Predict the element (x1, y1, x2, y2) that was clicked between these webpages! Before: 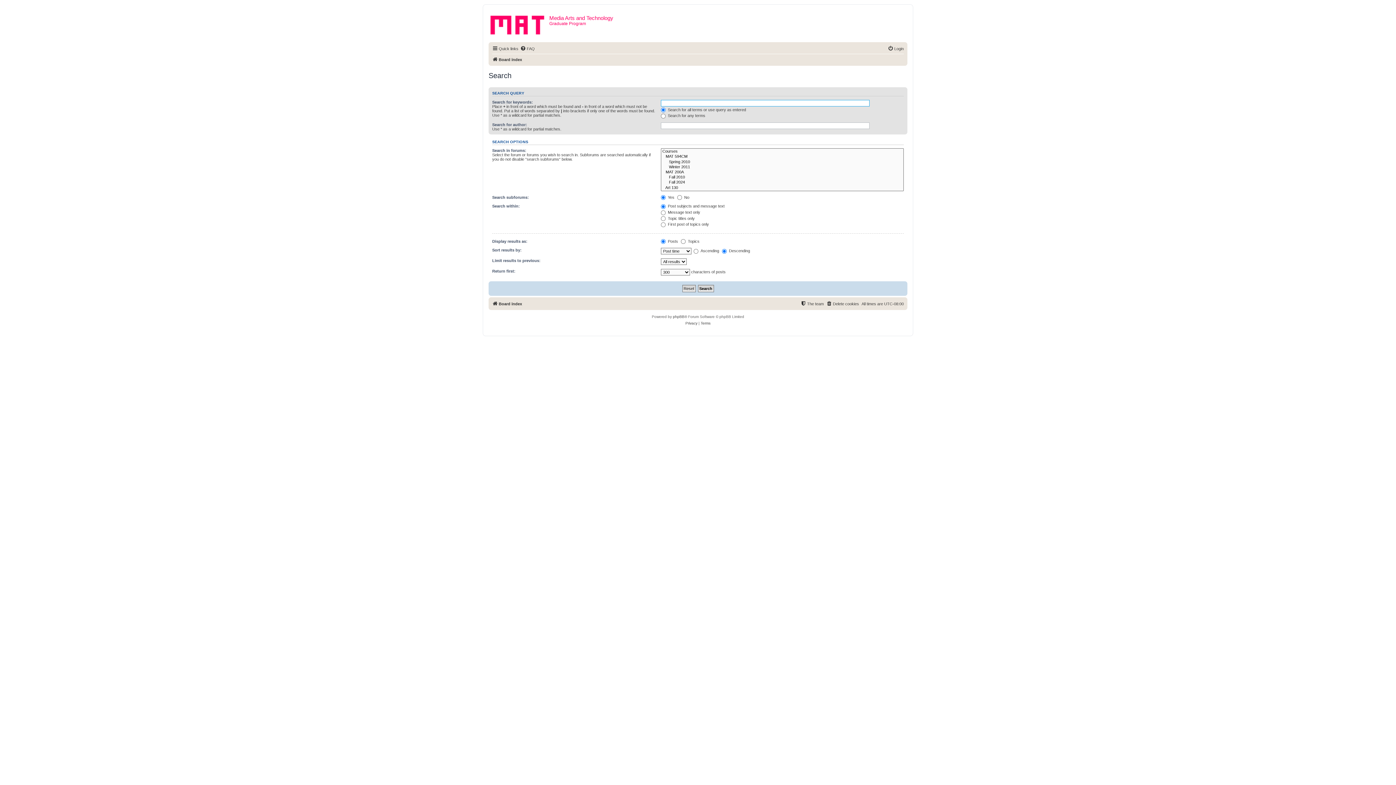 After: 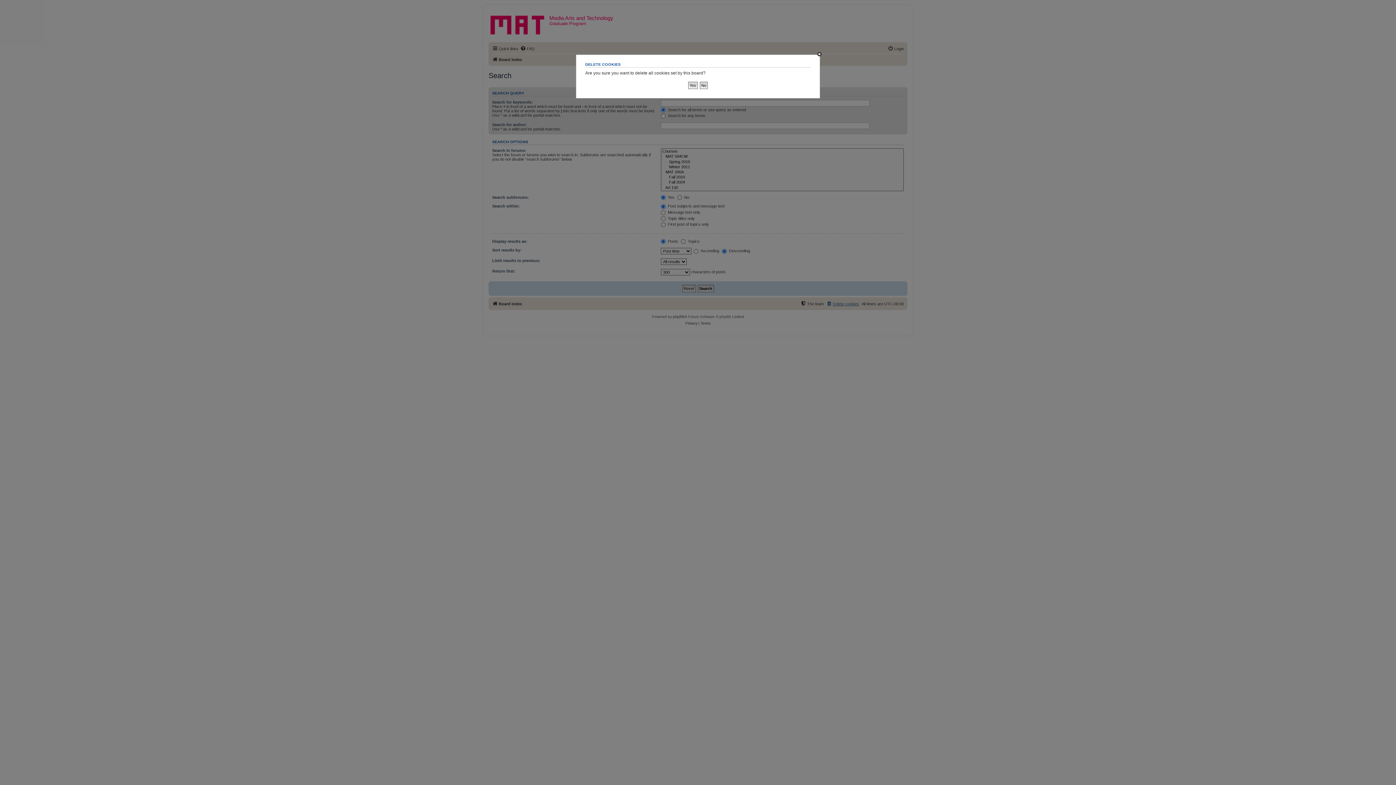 Action: label: Delete cookies bbox: (826, 299, 859, 308)